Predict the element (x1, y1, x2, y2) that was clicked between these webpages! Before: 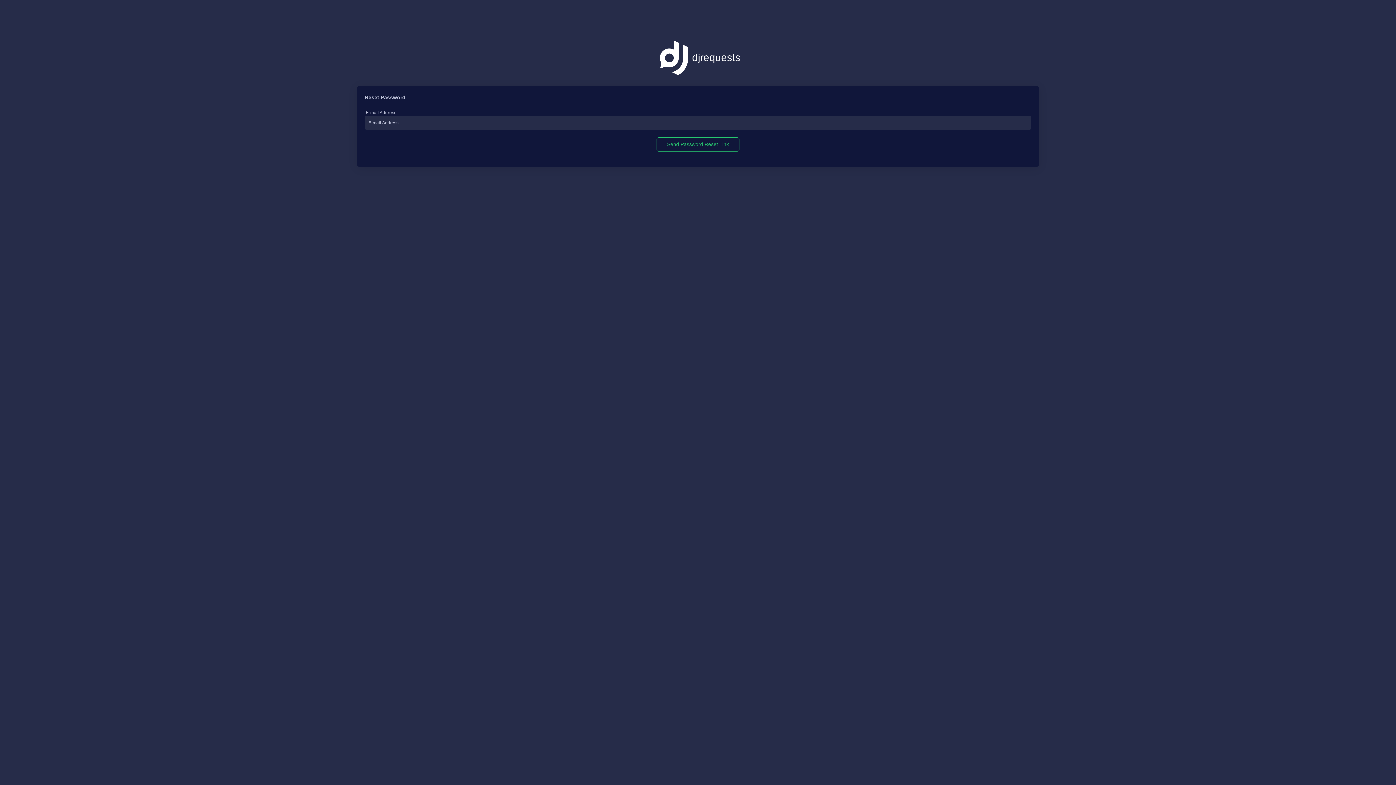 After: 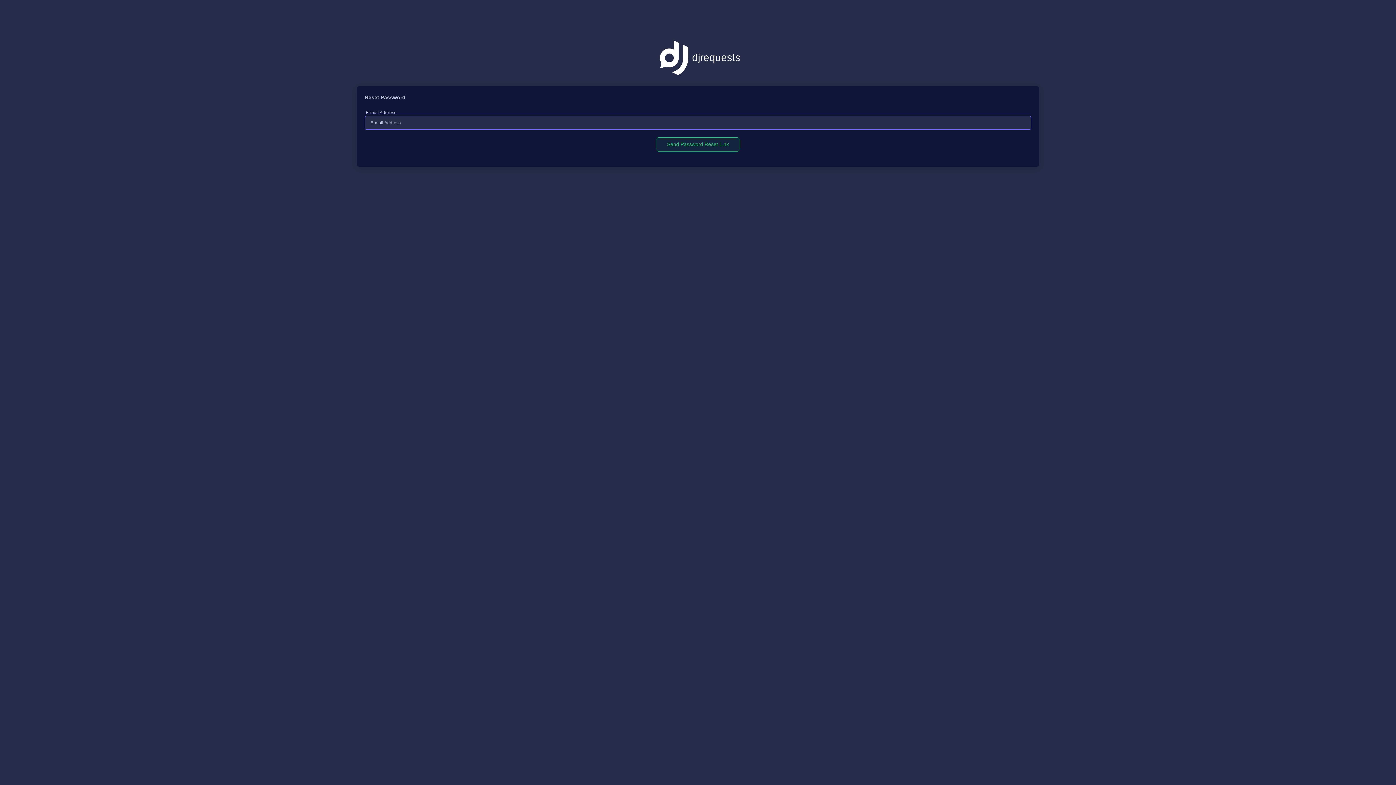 Action: label: Send Password Reset Link bbox: (656, 137, 739, 151)